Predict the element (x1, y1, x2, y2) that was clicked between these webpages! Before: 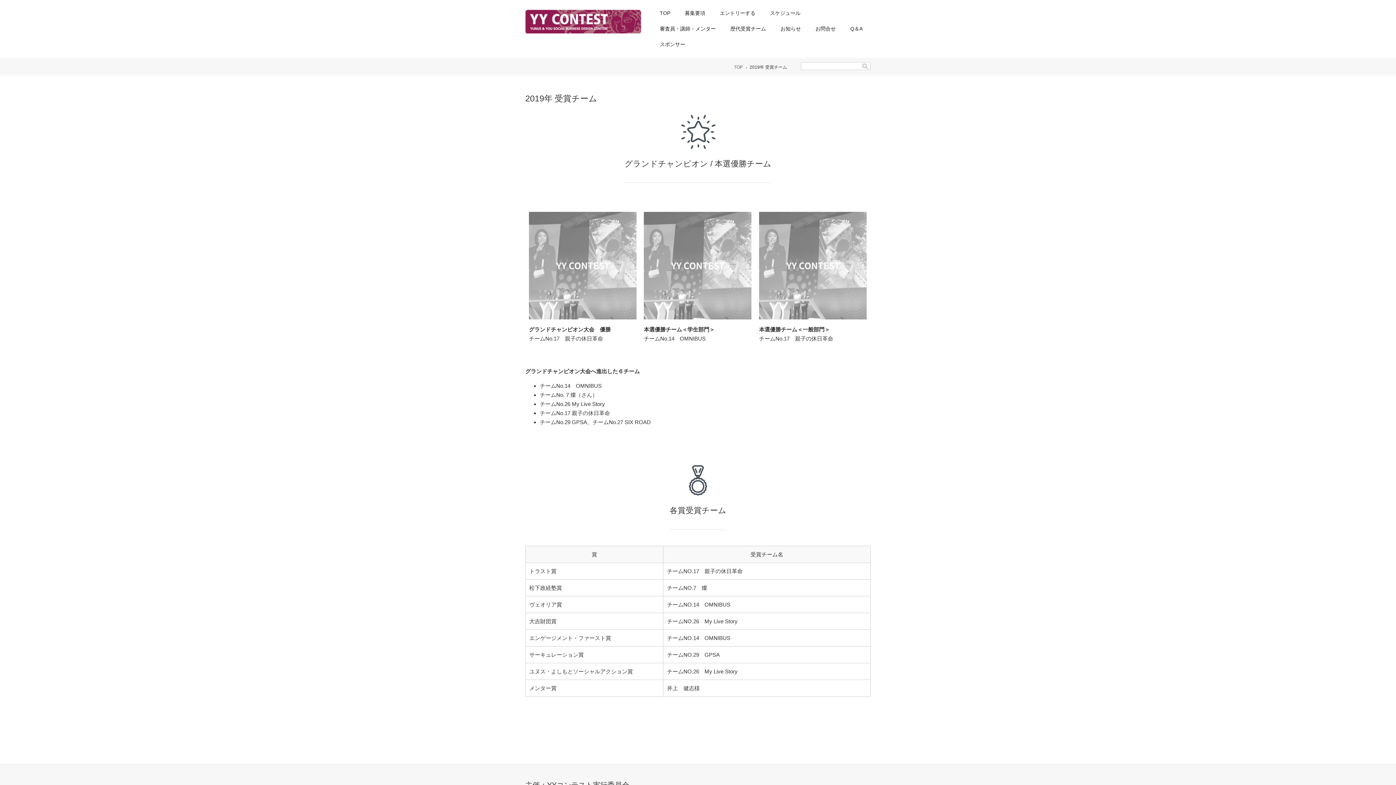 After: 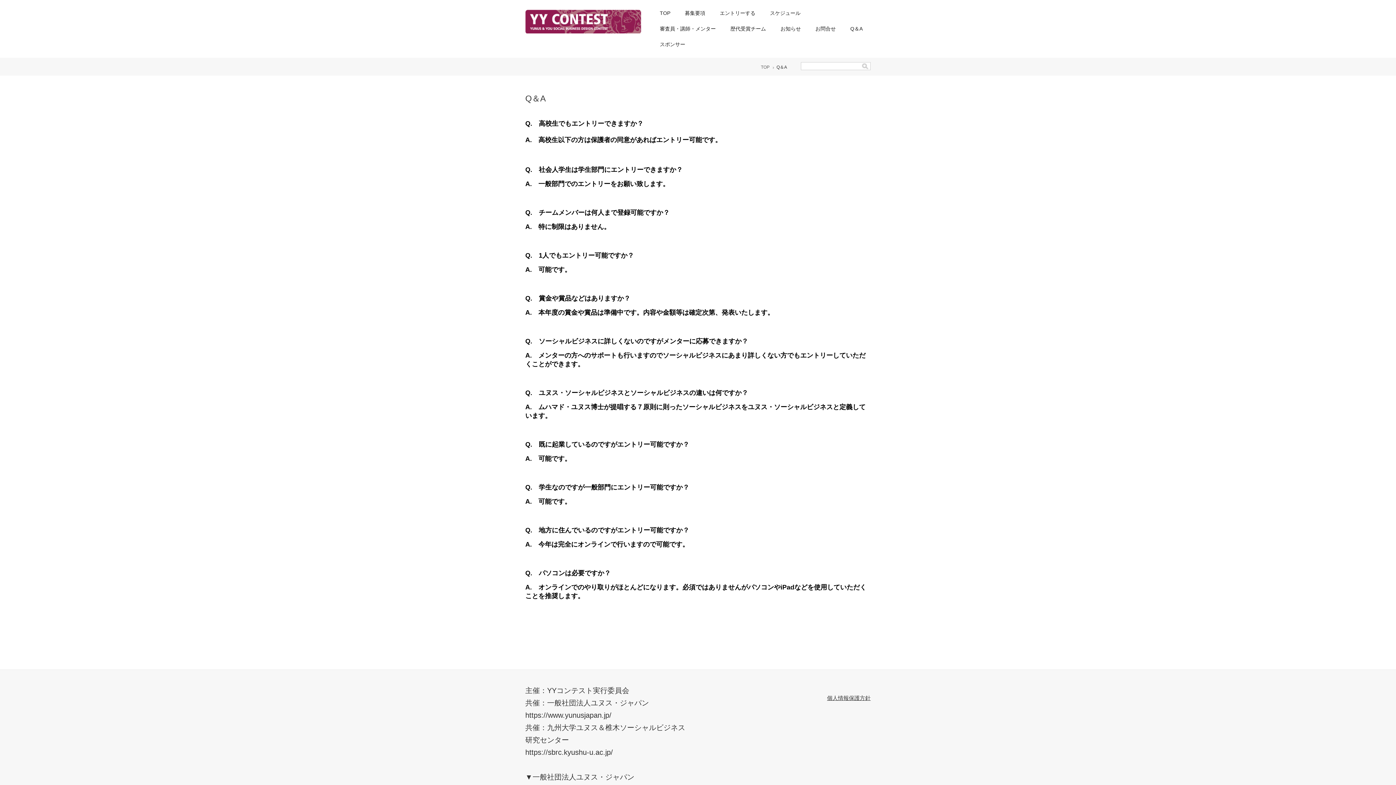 Action: label: Q＆A bbox: (843, 21, 870, 36)